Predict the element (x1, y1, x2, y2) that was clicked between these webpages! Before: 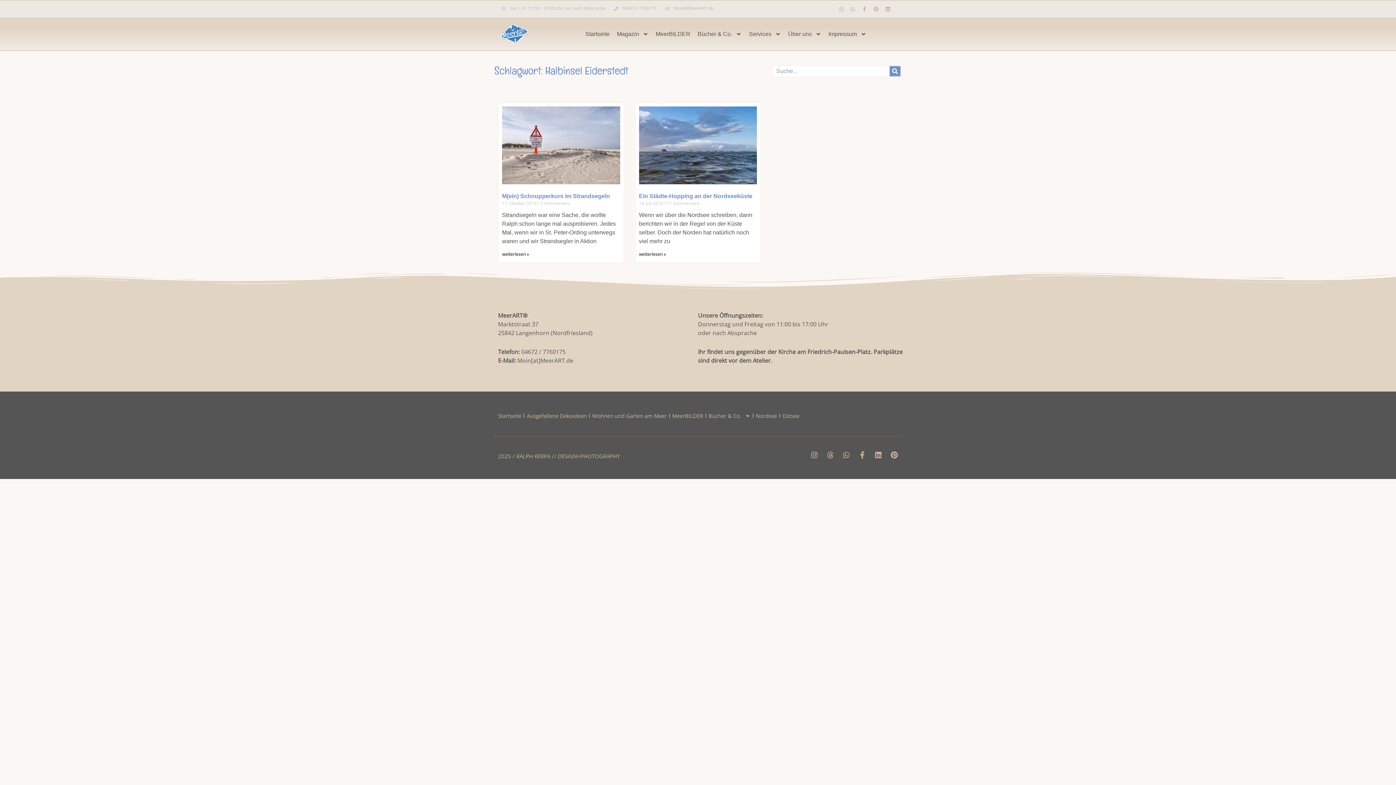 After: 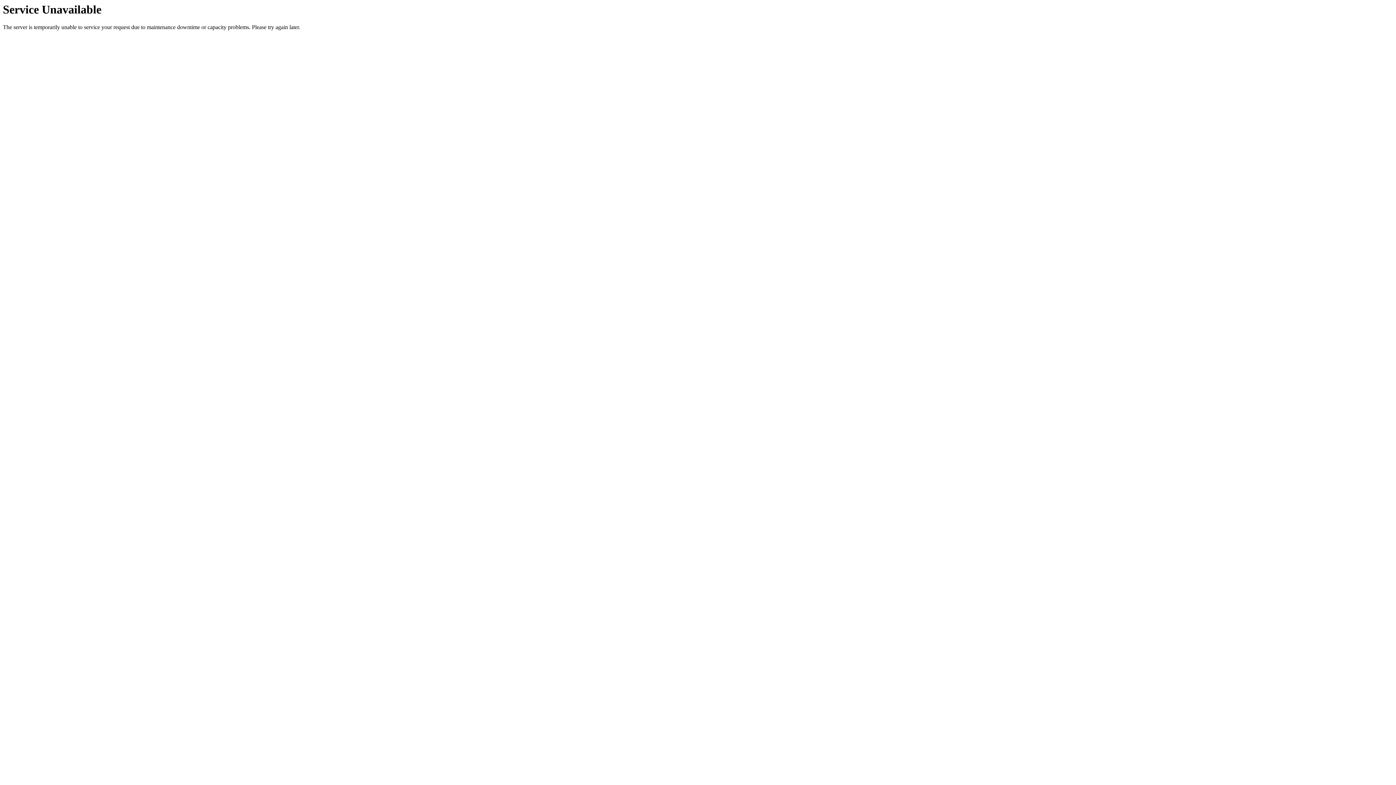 Action: label: Startseite bbox: (581, 26, 613, 41)